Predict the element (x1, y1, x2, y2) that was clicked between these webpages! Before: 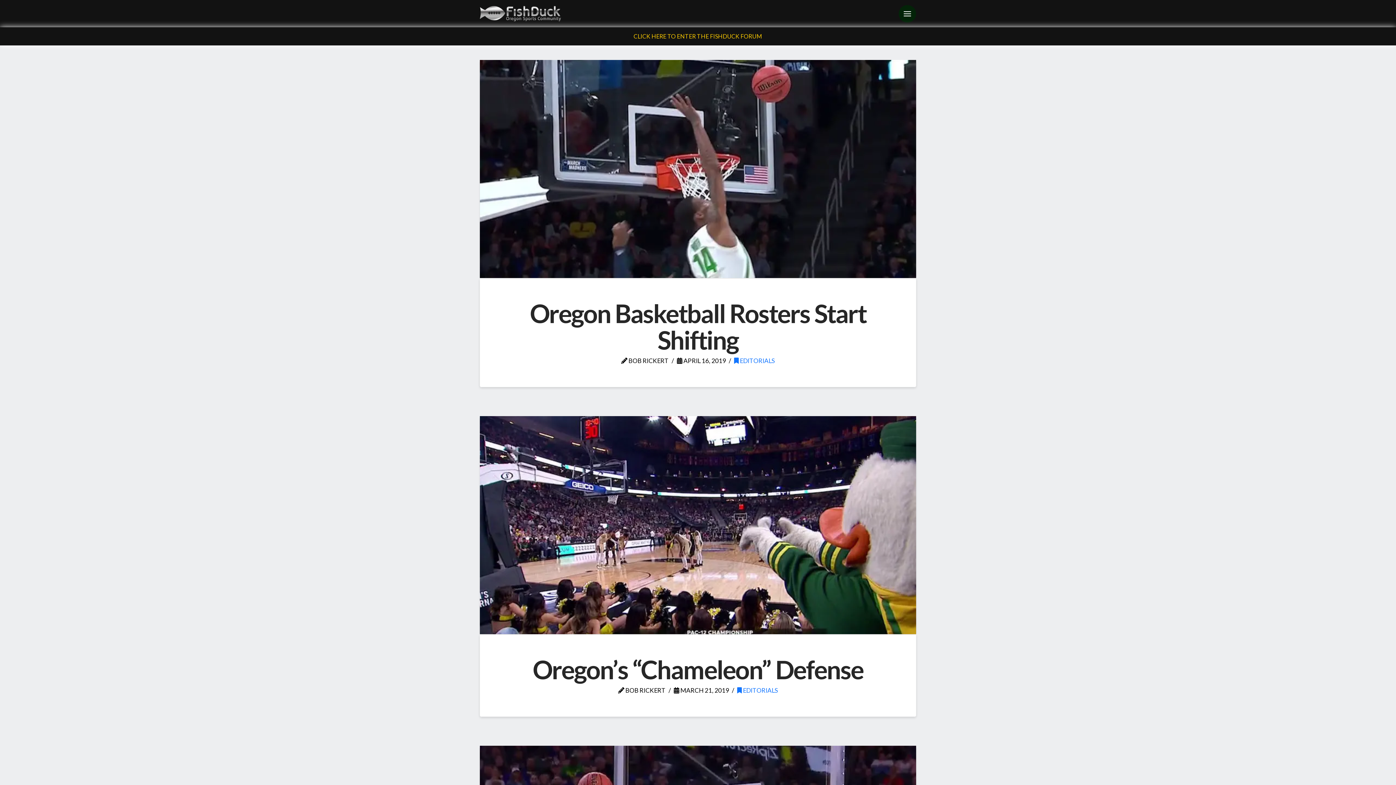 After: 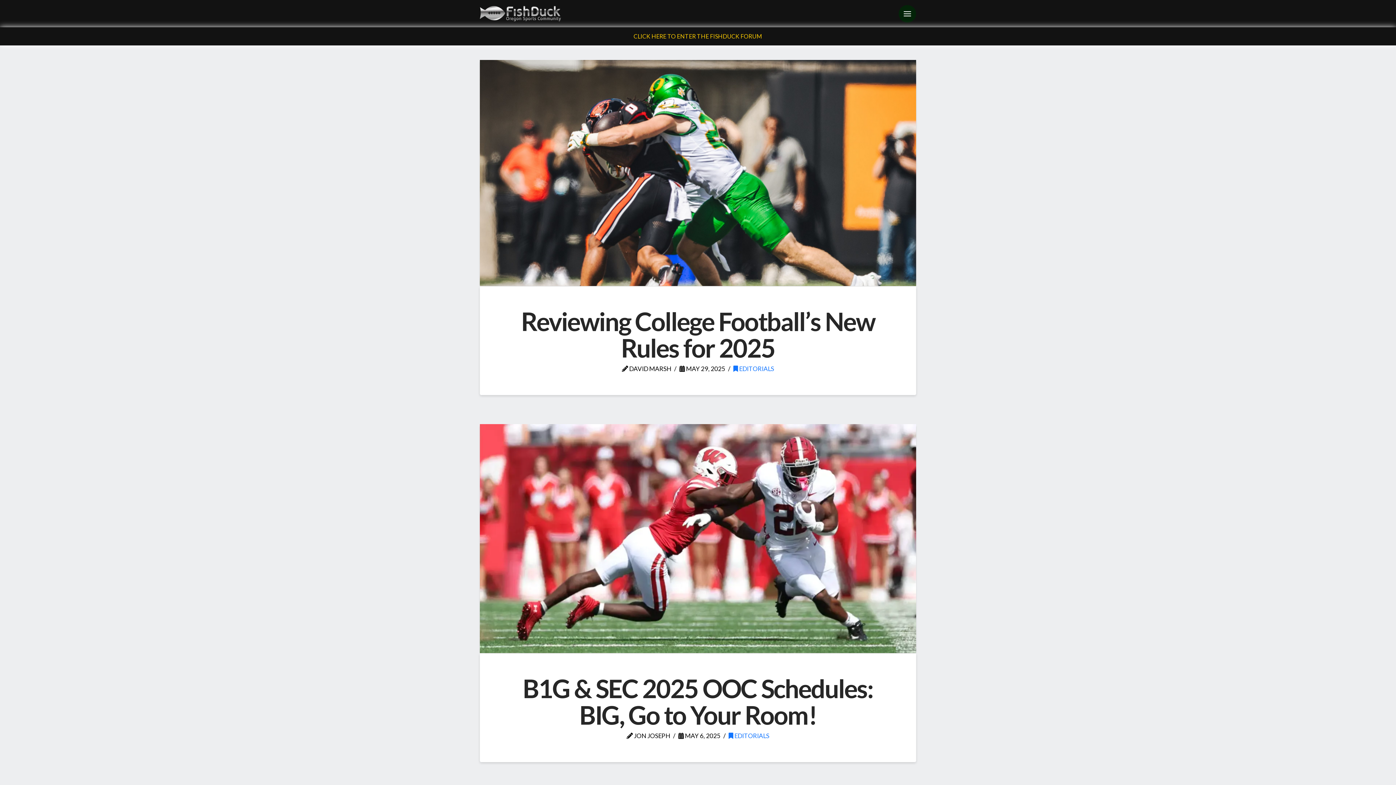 Action: label:  EDITORIALS bbox: (734, 357, 775, 364)